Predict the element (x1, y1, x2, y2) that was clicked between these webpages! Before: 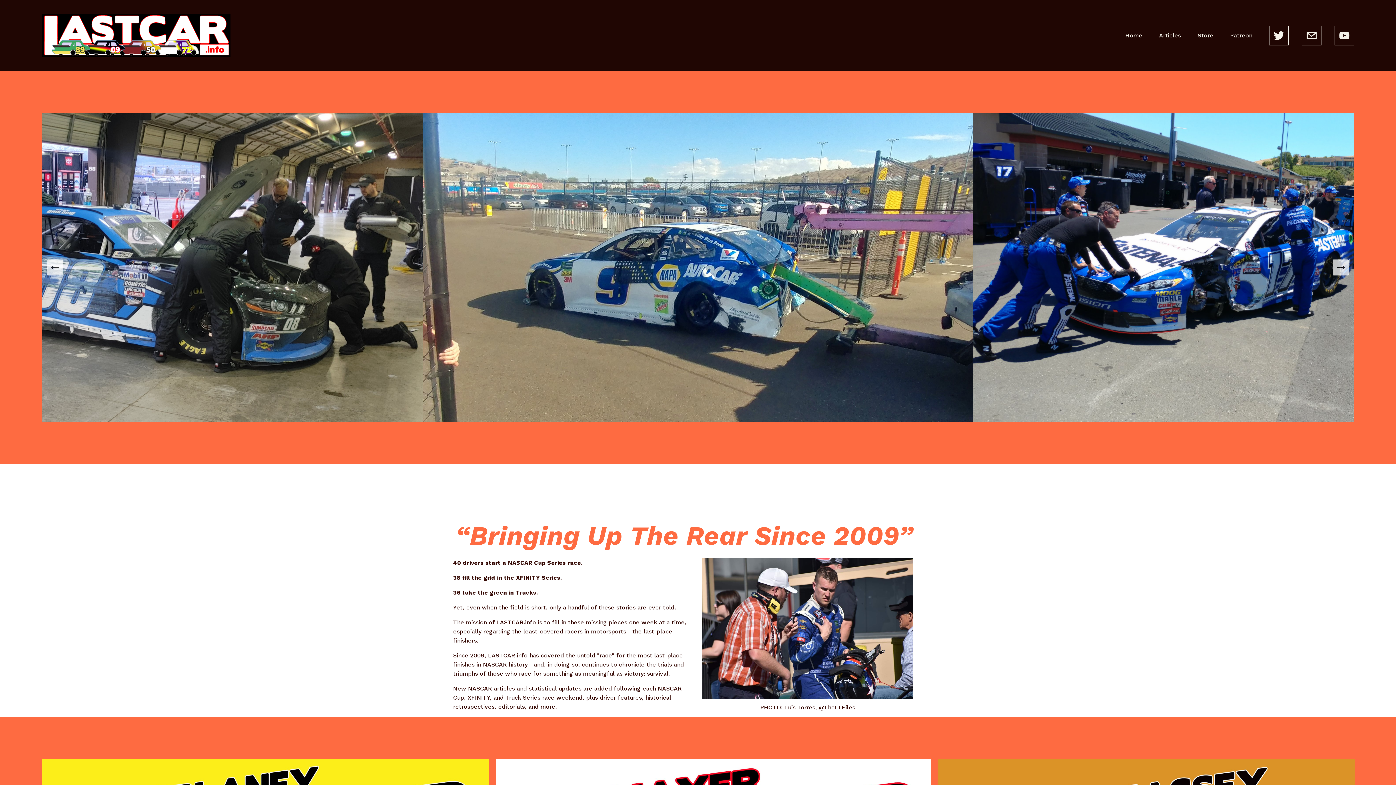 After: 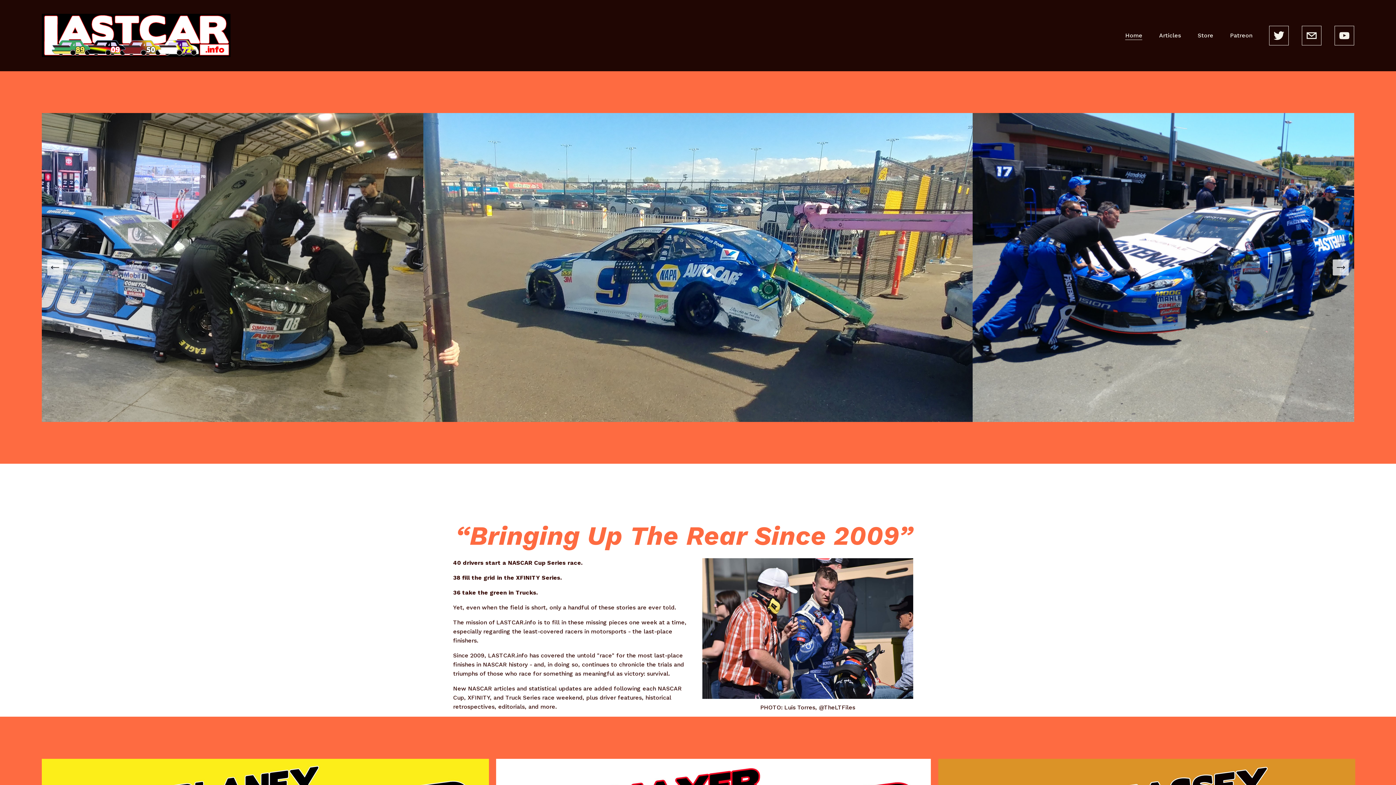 Action: label: Home bbox: (1125, 30, 1142, 40)